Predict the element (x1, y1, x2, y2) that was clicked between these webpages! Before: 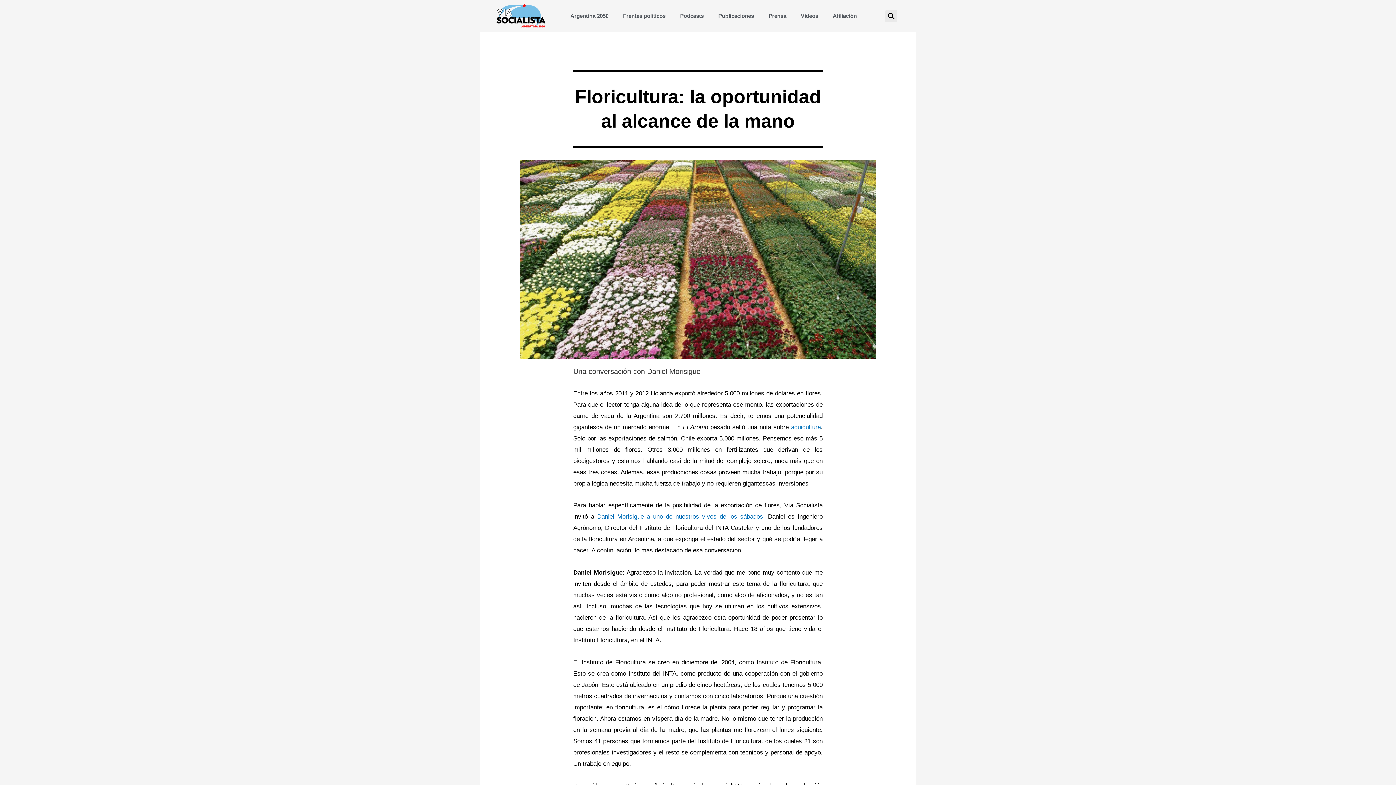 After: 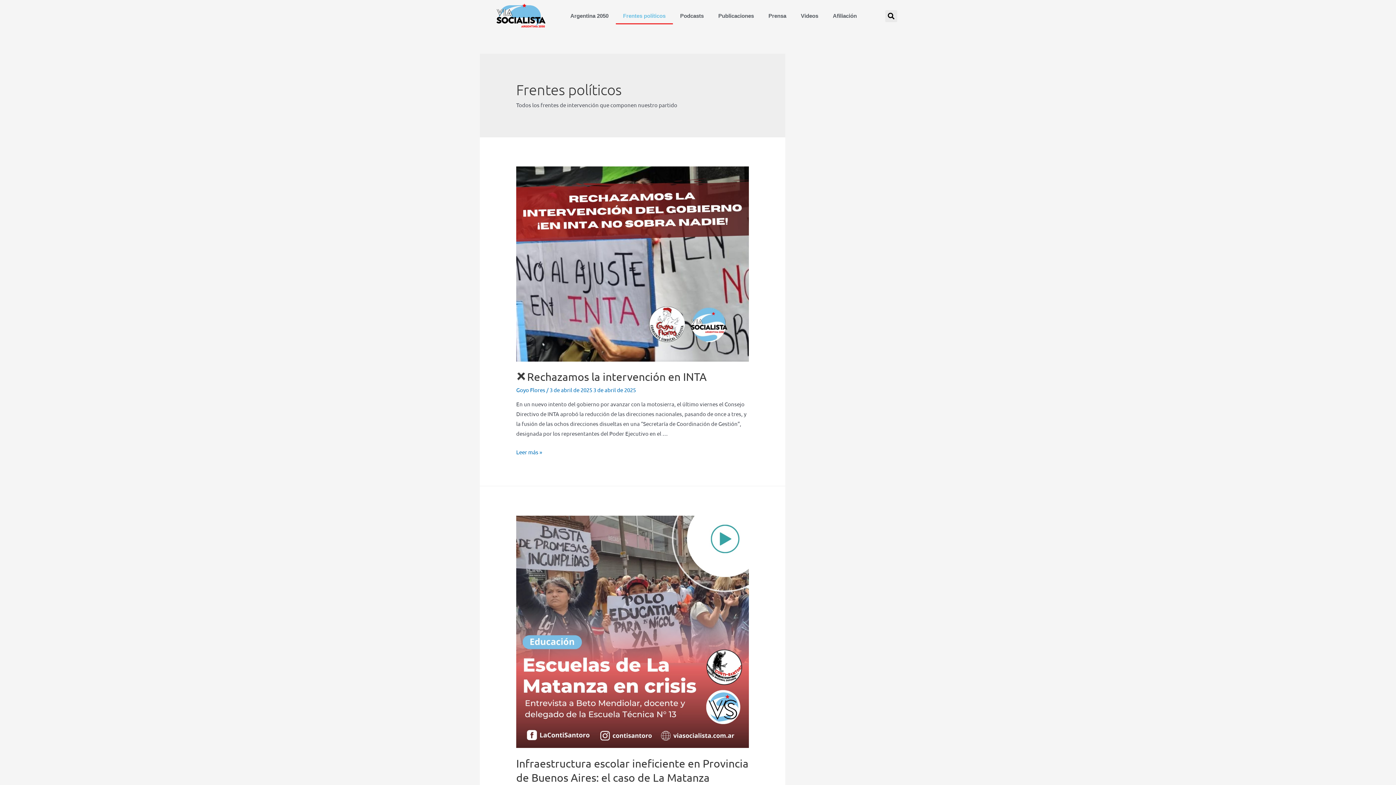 Action: label: Frentes políticos bbox: (615, 7, 673, 24)